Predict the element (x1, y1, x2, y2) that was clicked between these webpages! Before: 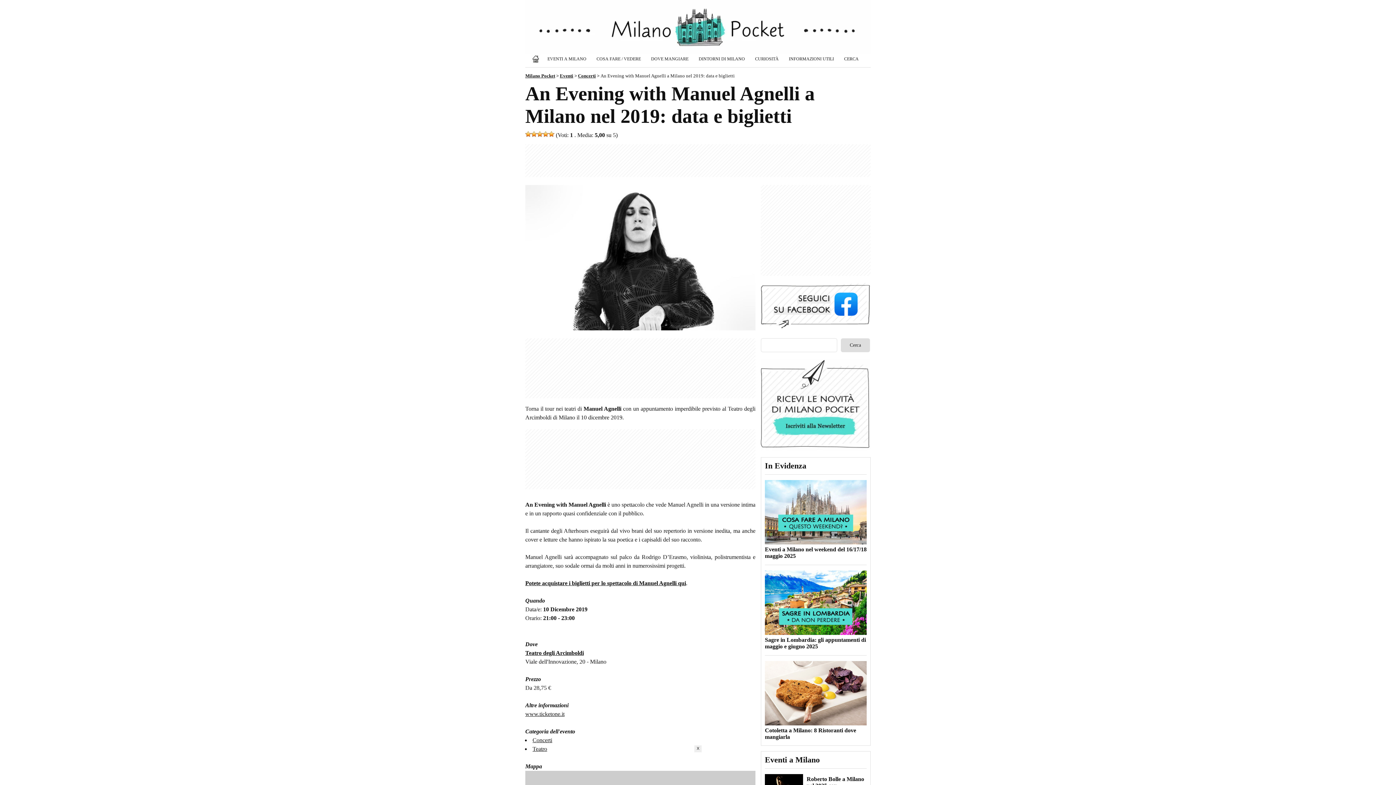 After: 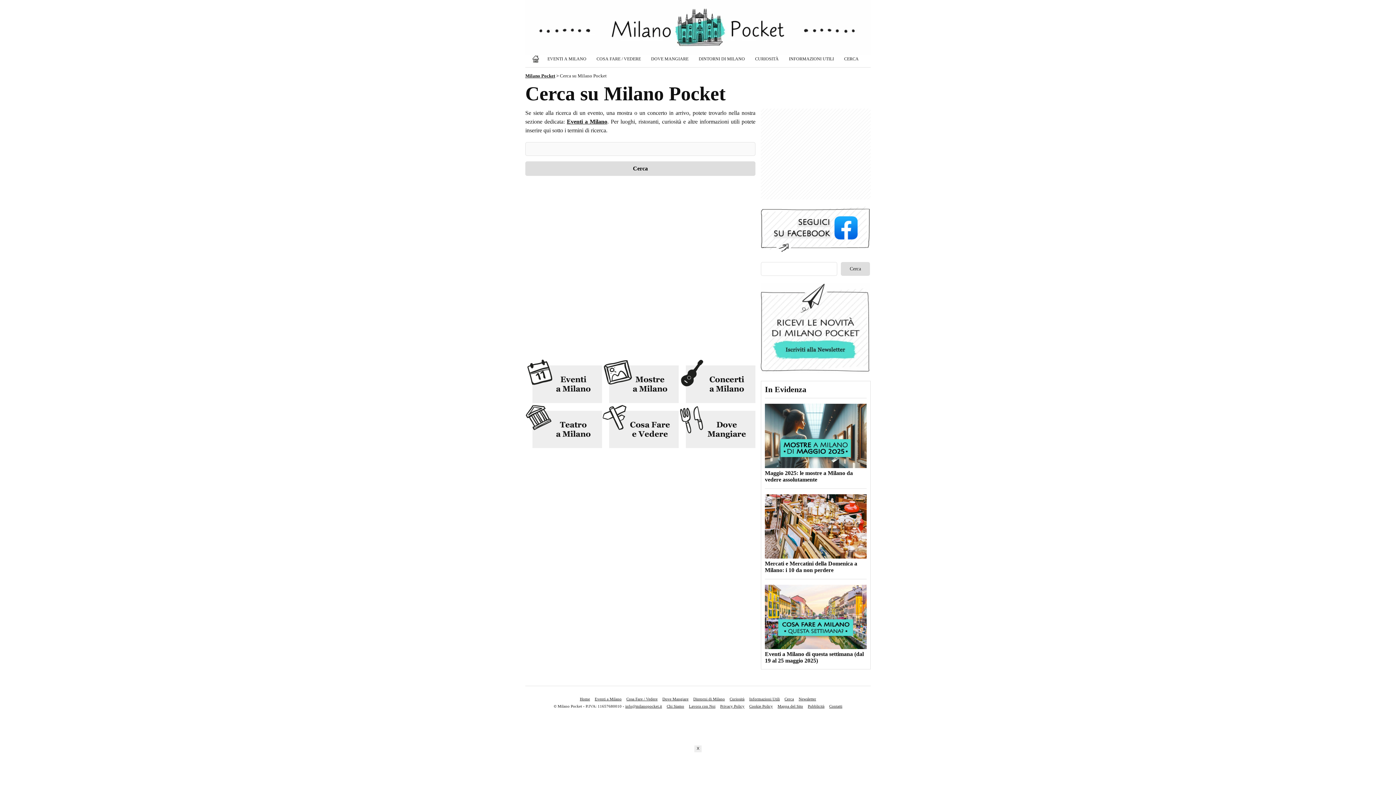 Action: bbox: (839, 54, 864, 63) label: CERCA